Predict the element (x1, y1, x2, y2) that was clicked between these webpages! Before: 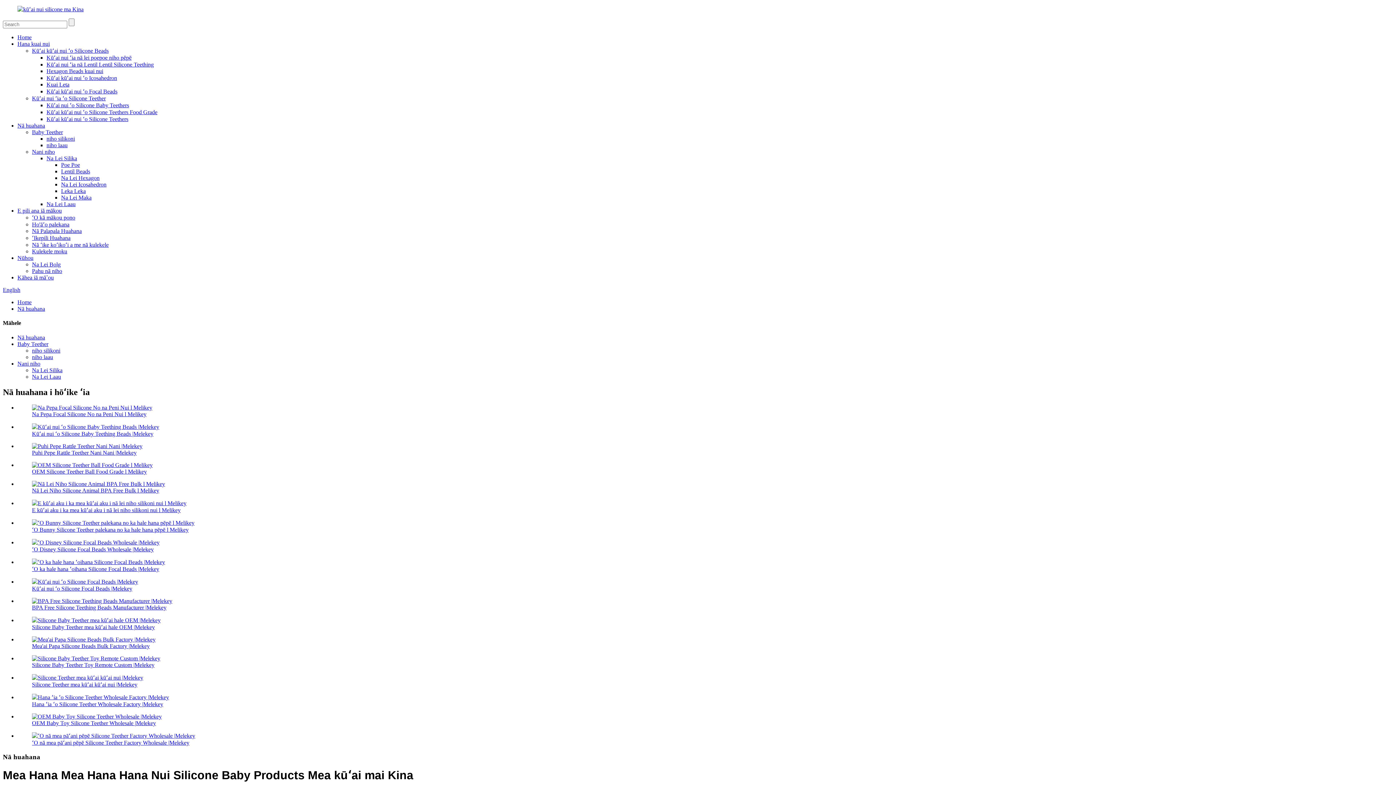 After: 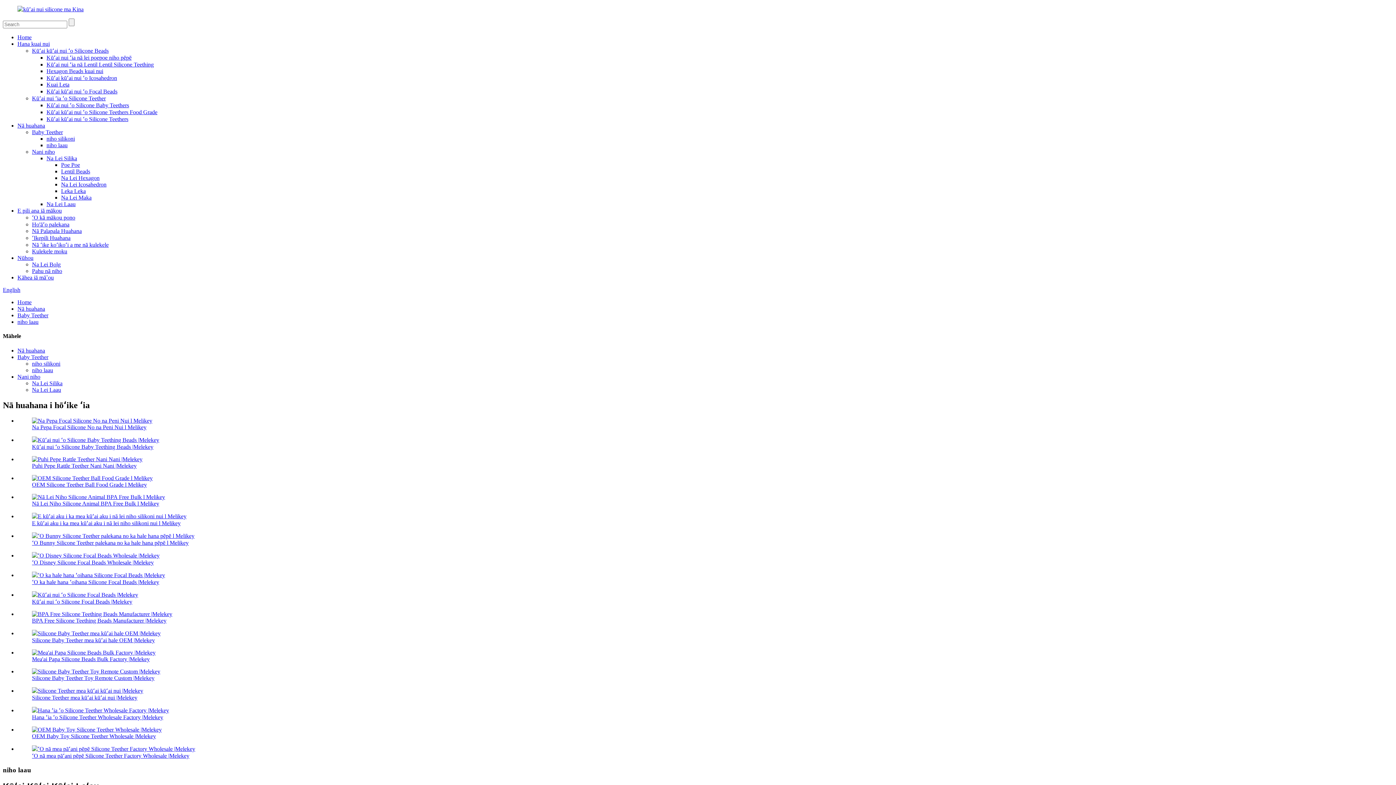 Action: bbox: (46, 142, 67, 148) label: niho laau